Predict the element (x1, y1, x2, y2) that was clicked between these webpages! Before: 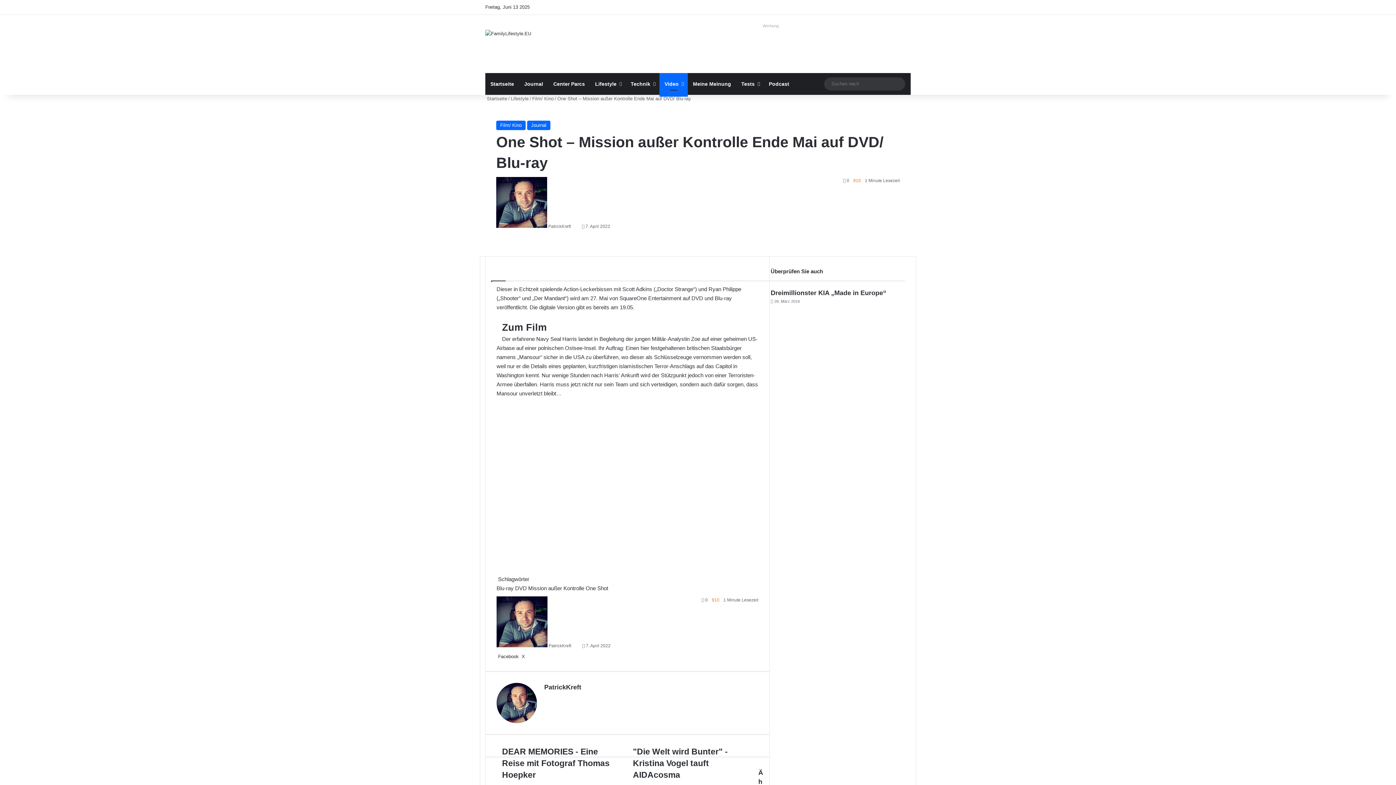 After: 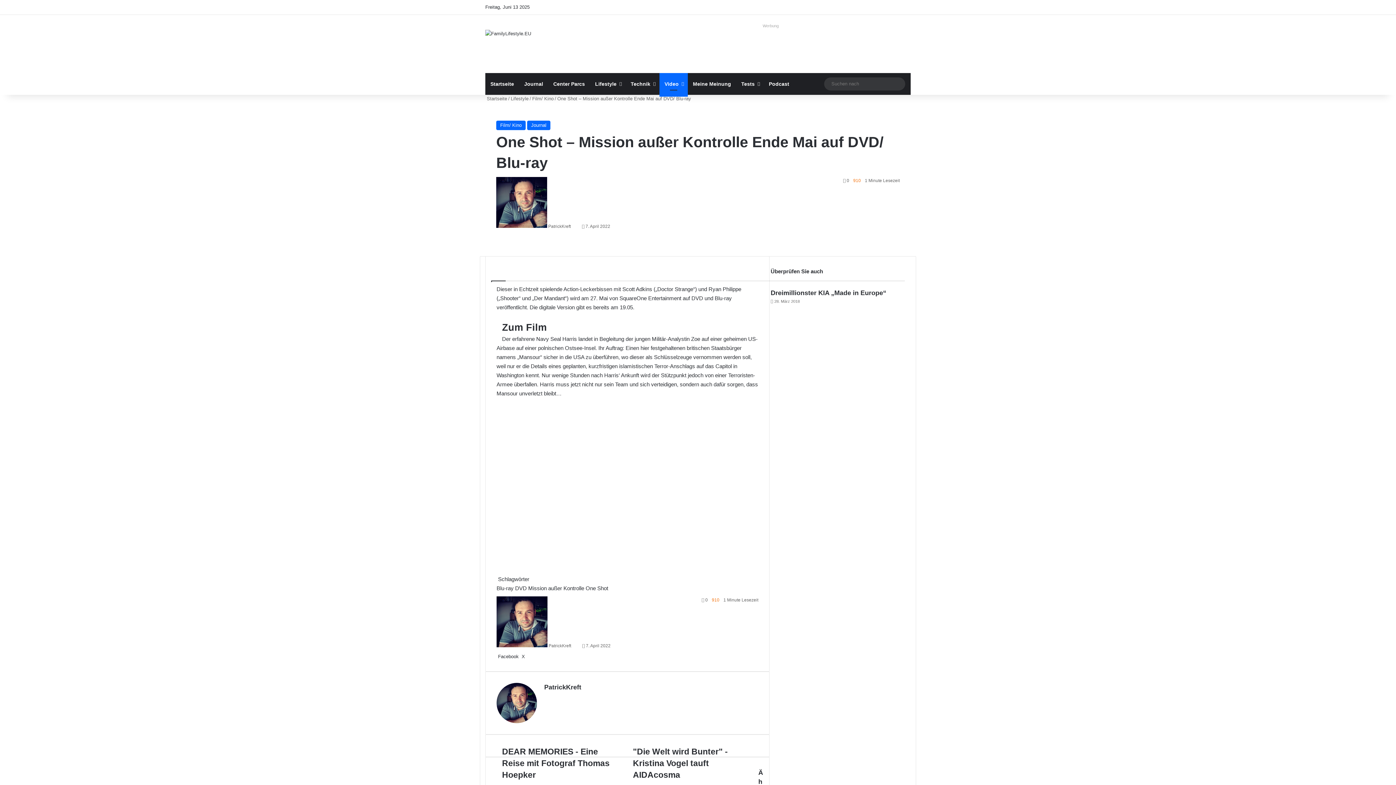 Action: bbox: (878, 0, 889, 14) label: Anmelden